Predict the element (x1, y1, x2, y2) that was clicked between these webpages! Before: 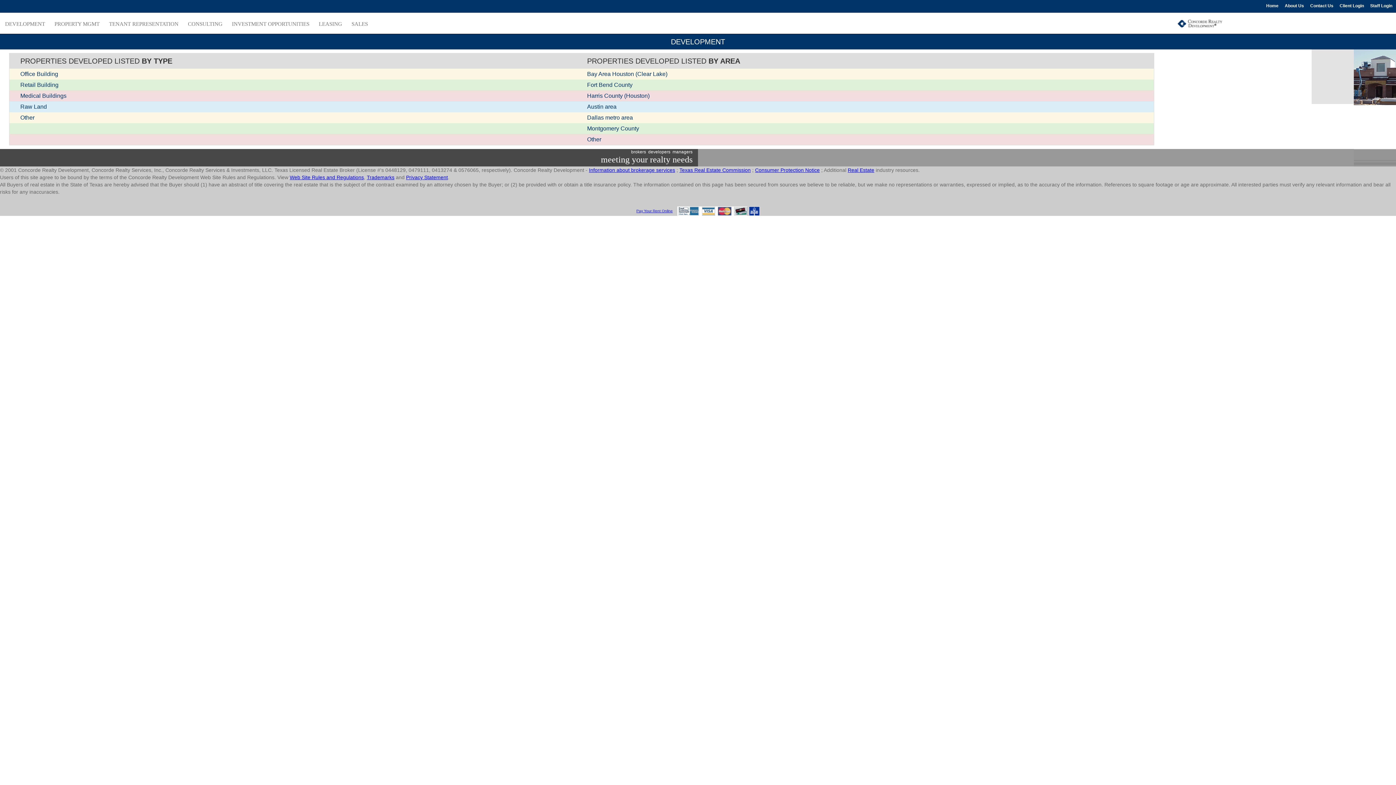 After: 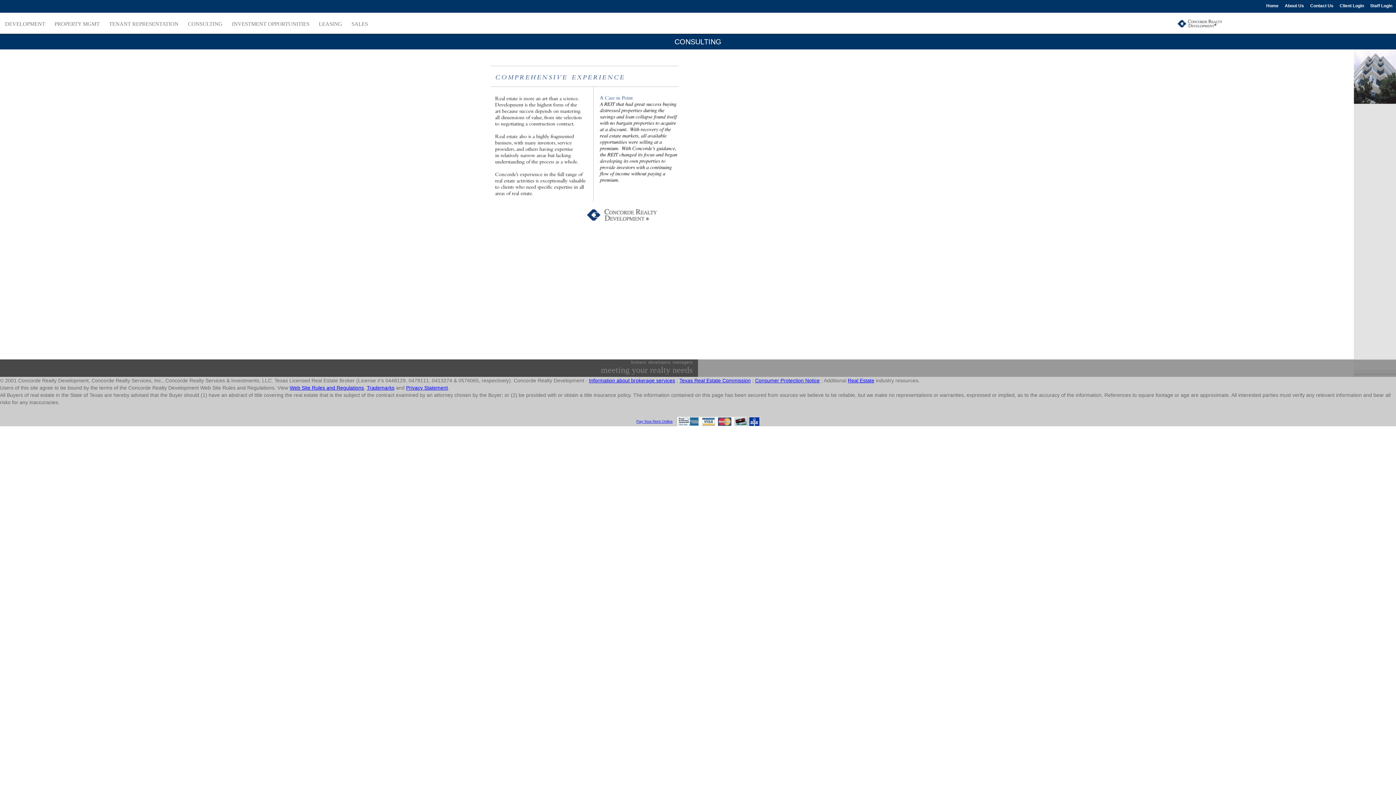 Action: label: CONSULTING bbox: (182, 12, 226, 27)